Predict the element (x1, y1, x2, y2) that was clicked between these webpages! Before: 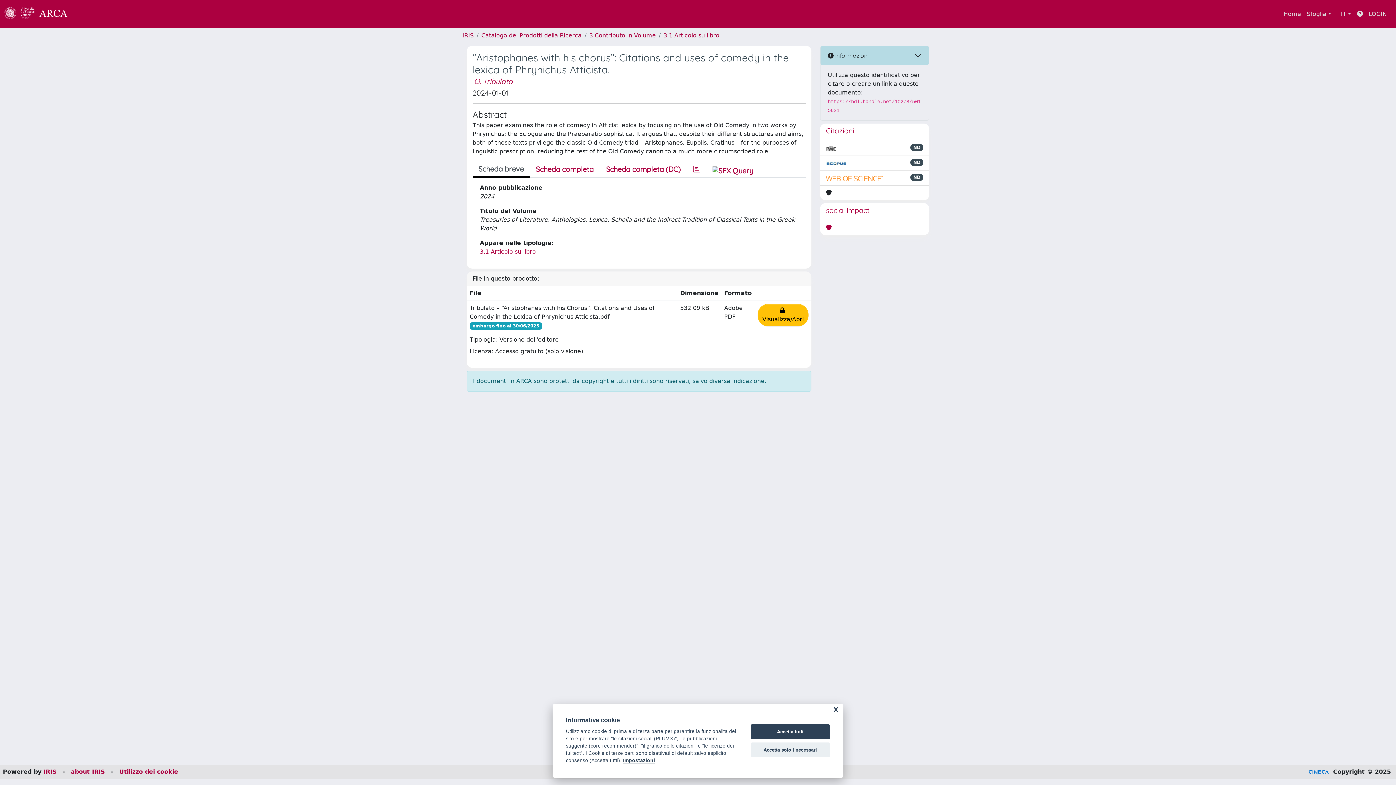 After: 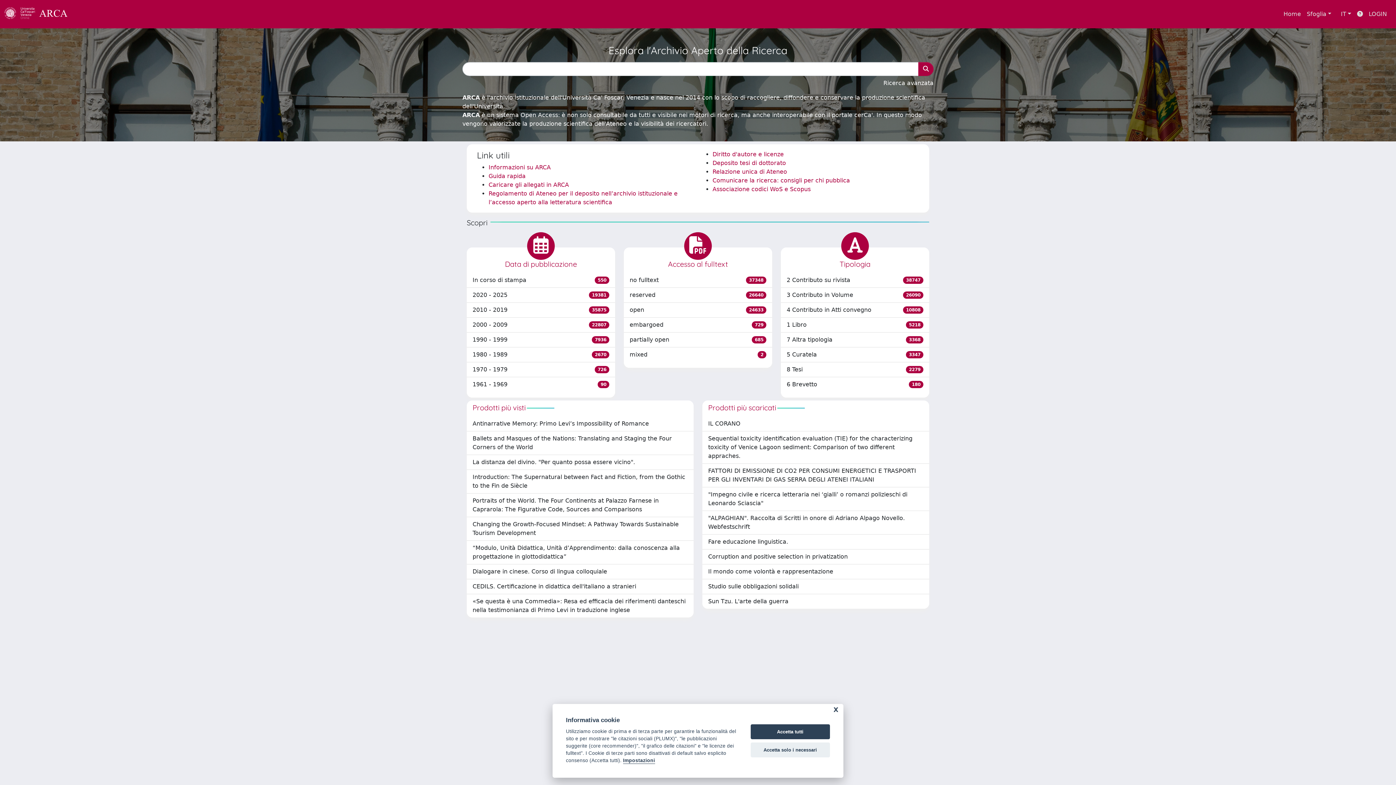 Action: label: Home bbox: (1280, 6, 1304, 21)